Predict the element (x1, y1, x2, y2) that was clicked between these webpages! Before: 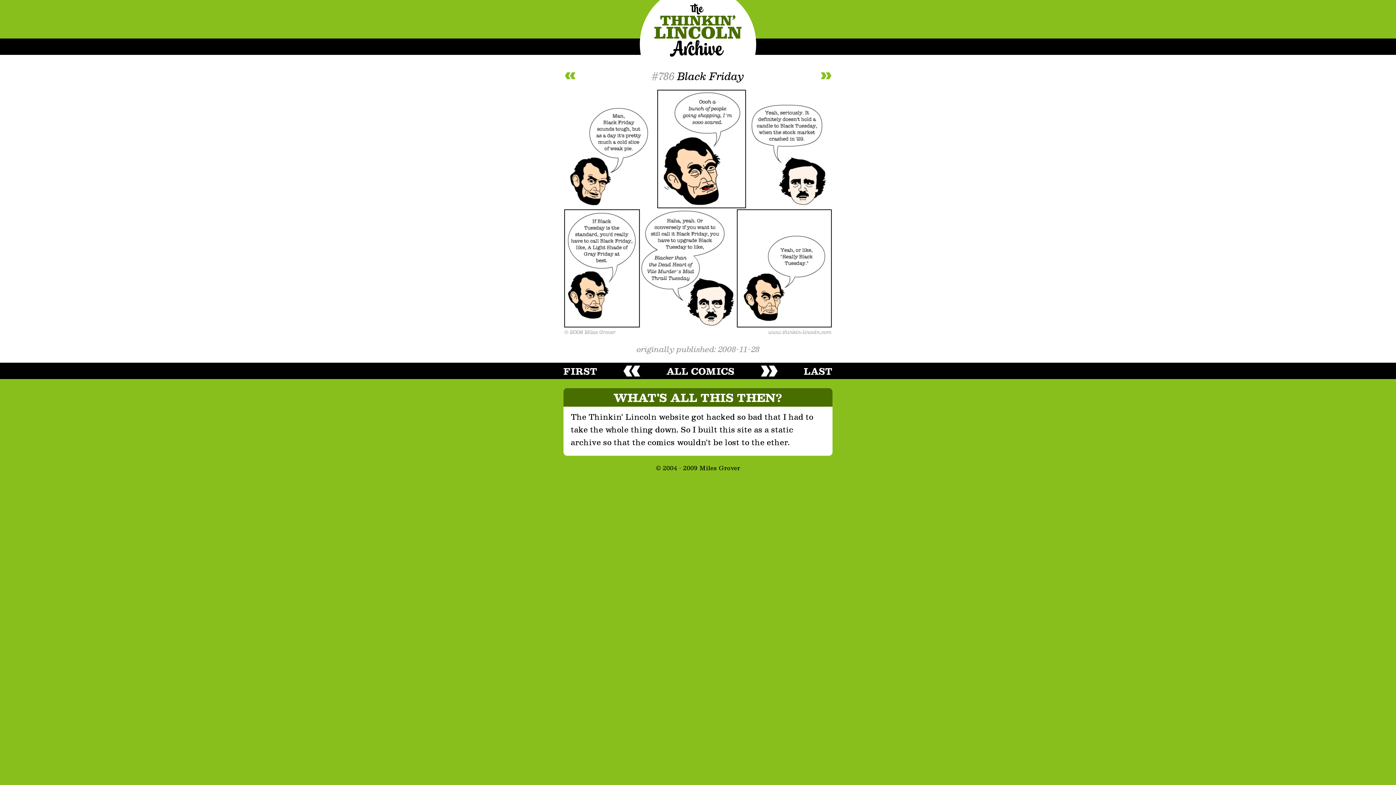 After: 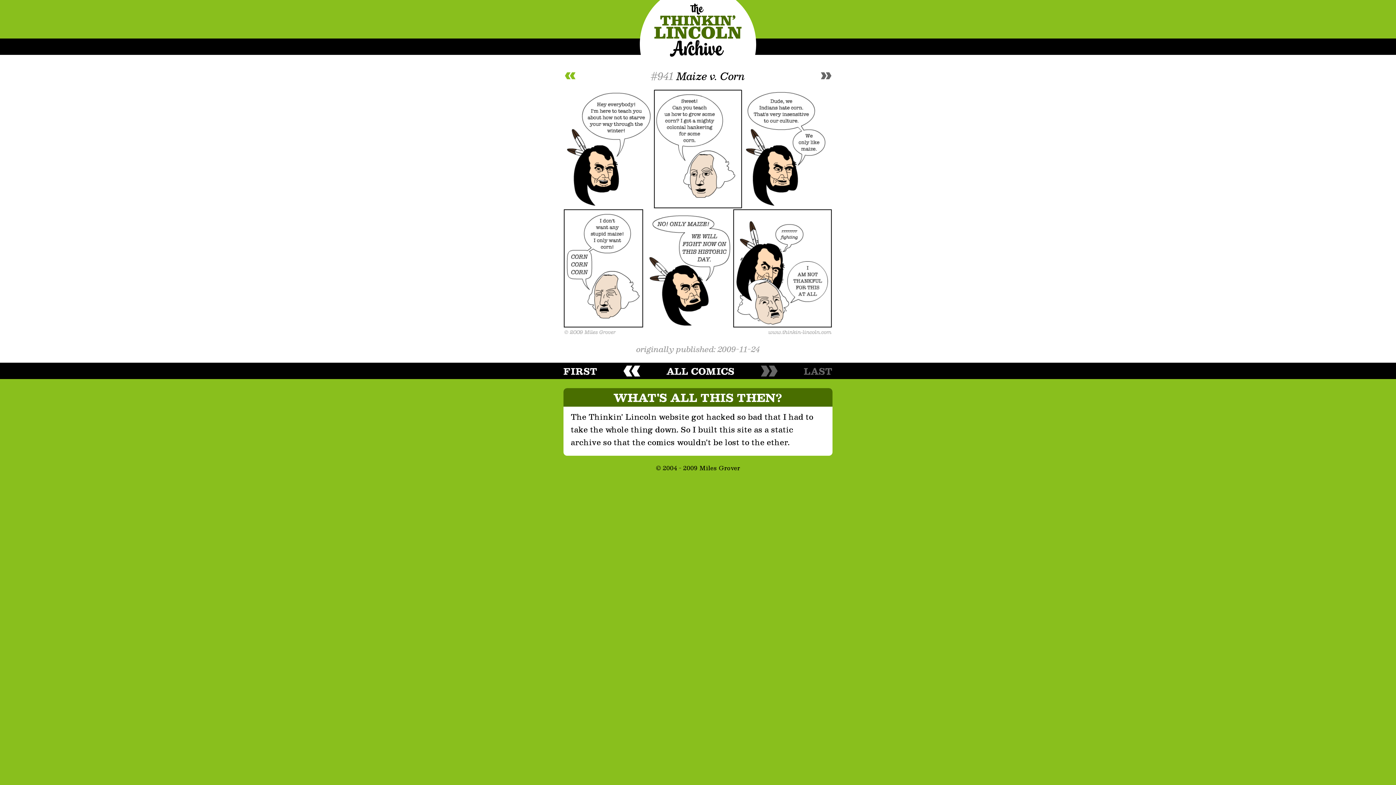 Action: bbox: (654, 0, 741, 55)